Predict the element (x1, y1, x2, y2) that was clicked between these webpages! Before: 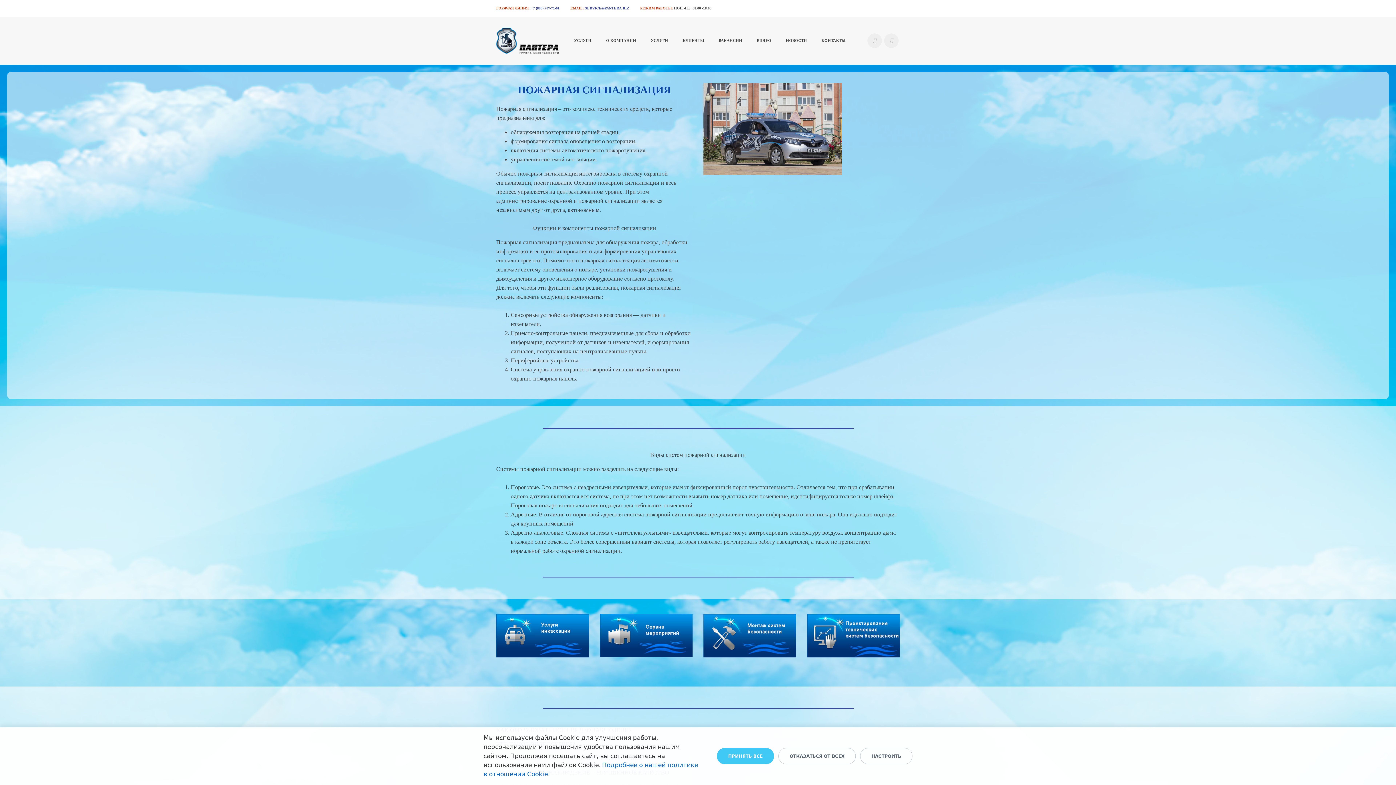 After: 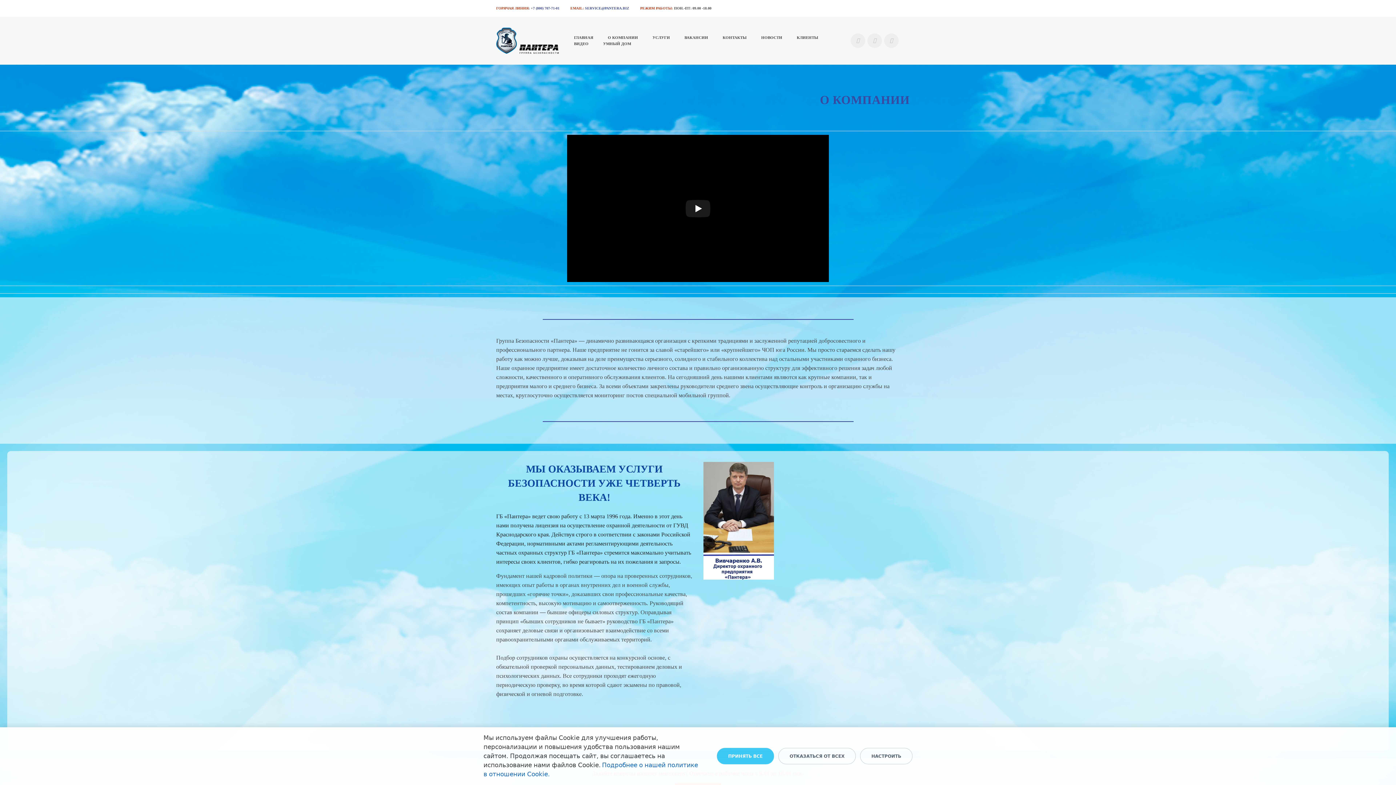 Action: bbox: (606, 37, 636, 43) label: О КОМПАНИИ